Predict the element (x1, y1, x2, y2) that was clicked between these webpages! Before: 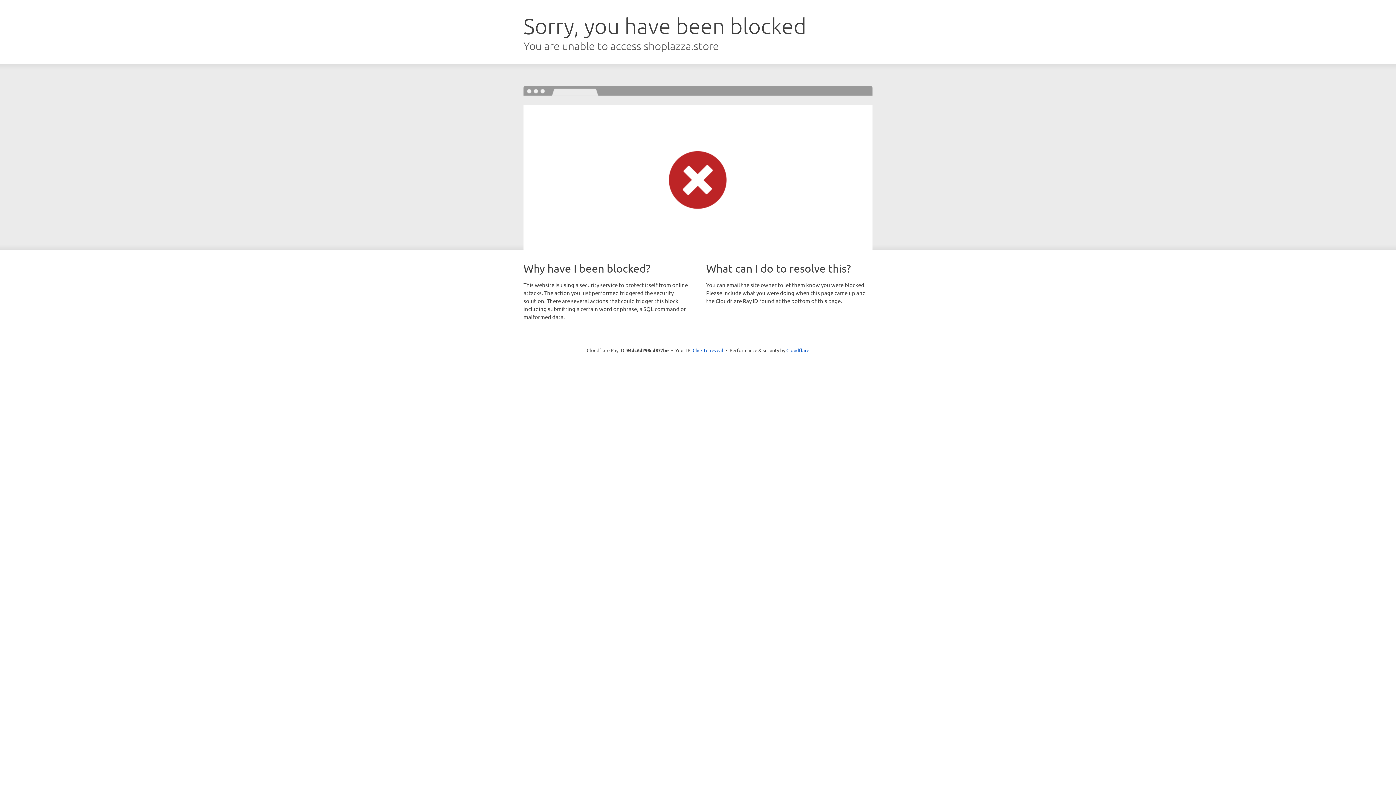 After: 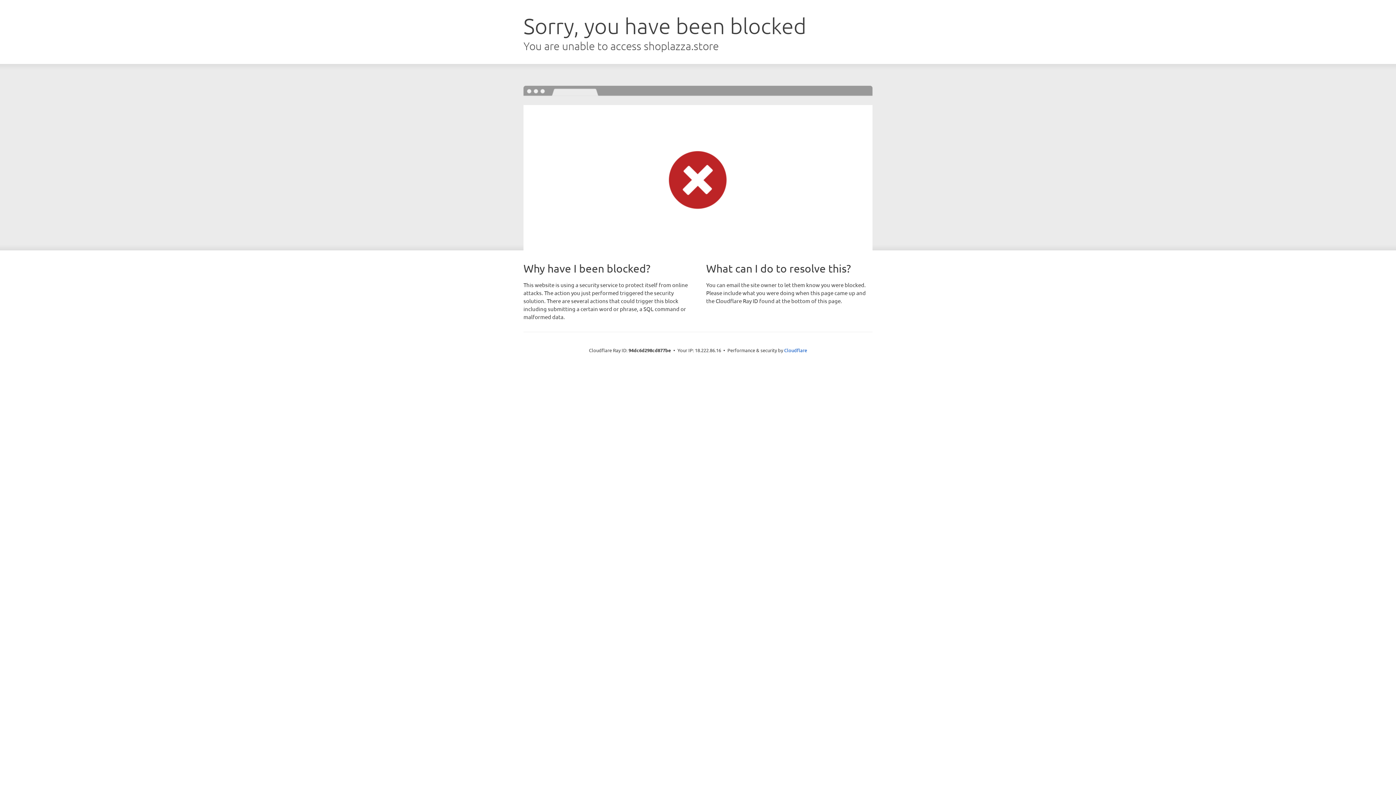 Action: label: Click to reveal bbox: (692, 346, 723, 353)